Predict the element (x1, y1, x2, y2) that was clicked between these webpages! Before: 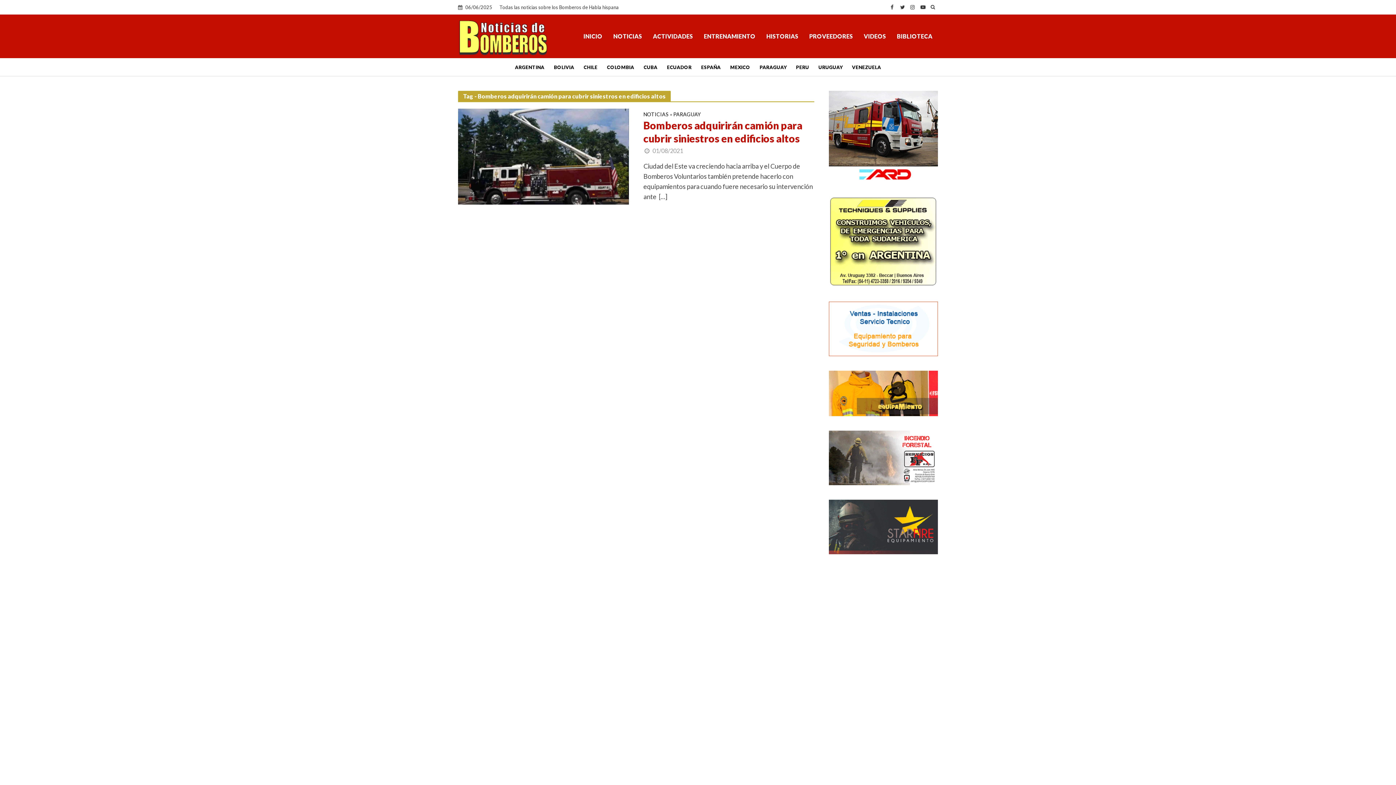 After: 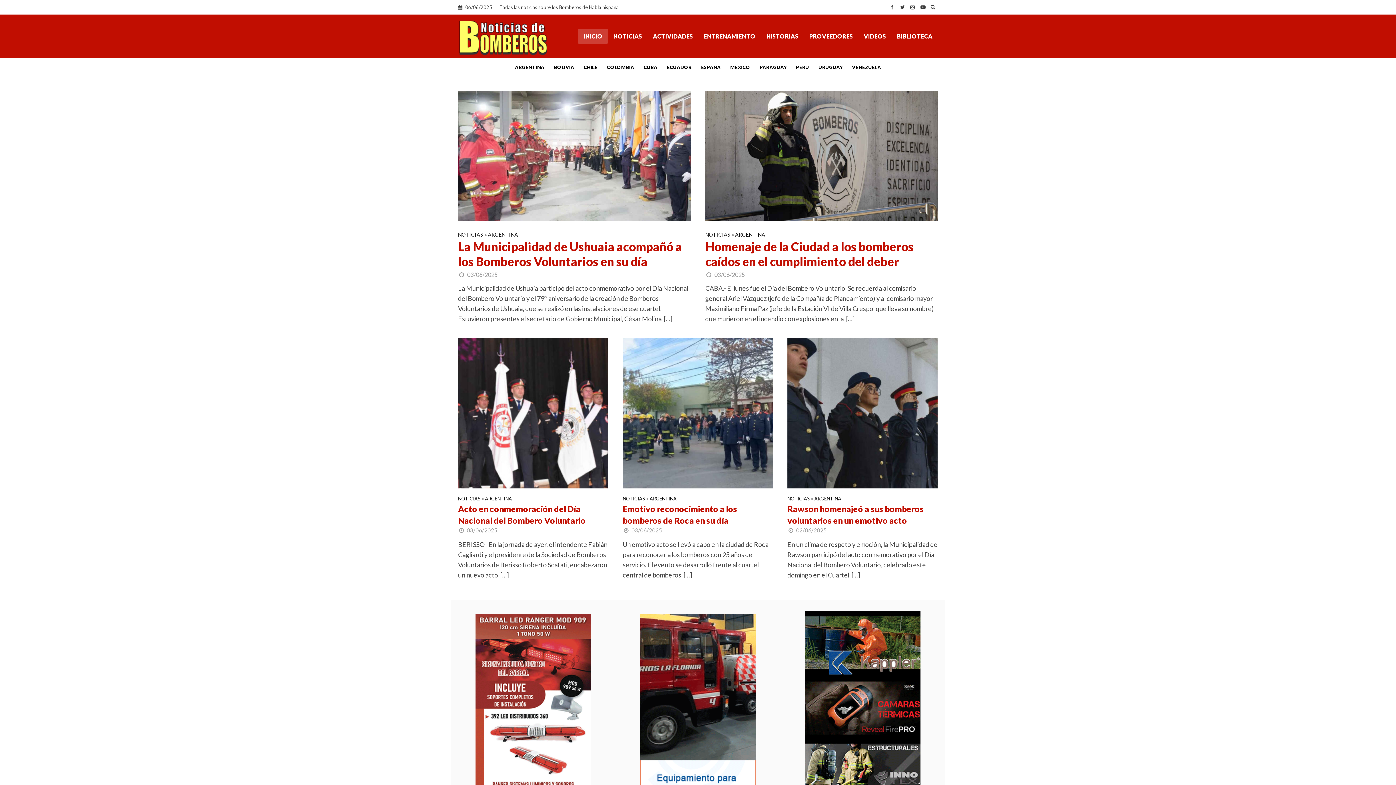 Action: bbox: (458, 25, 549, 43)